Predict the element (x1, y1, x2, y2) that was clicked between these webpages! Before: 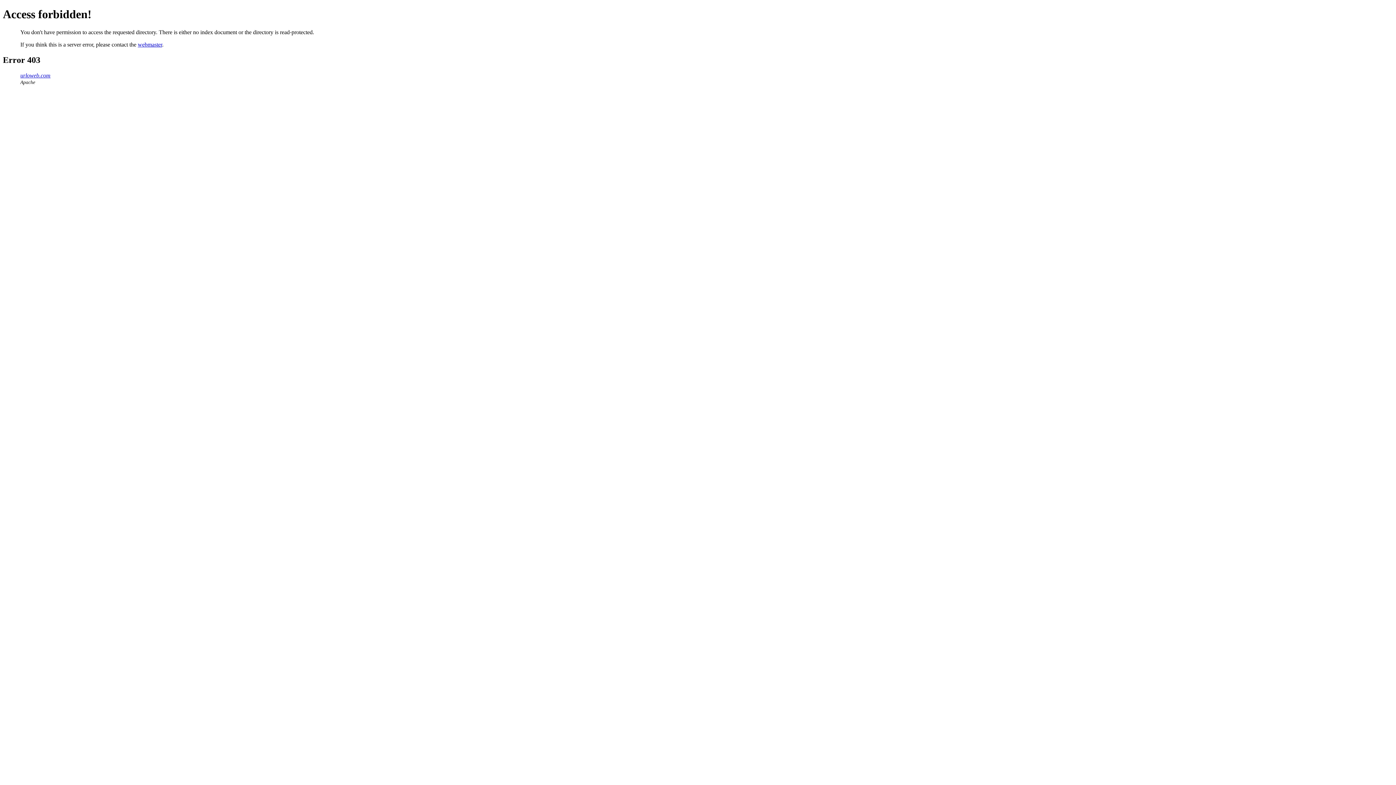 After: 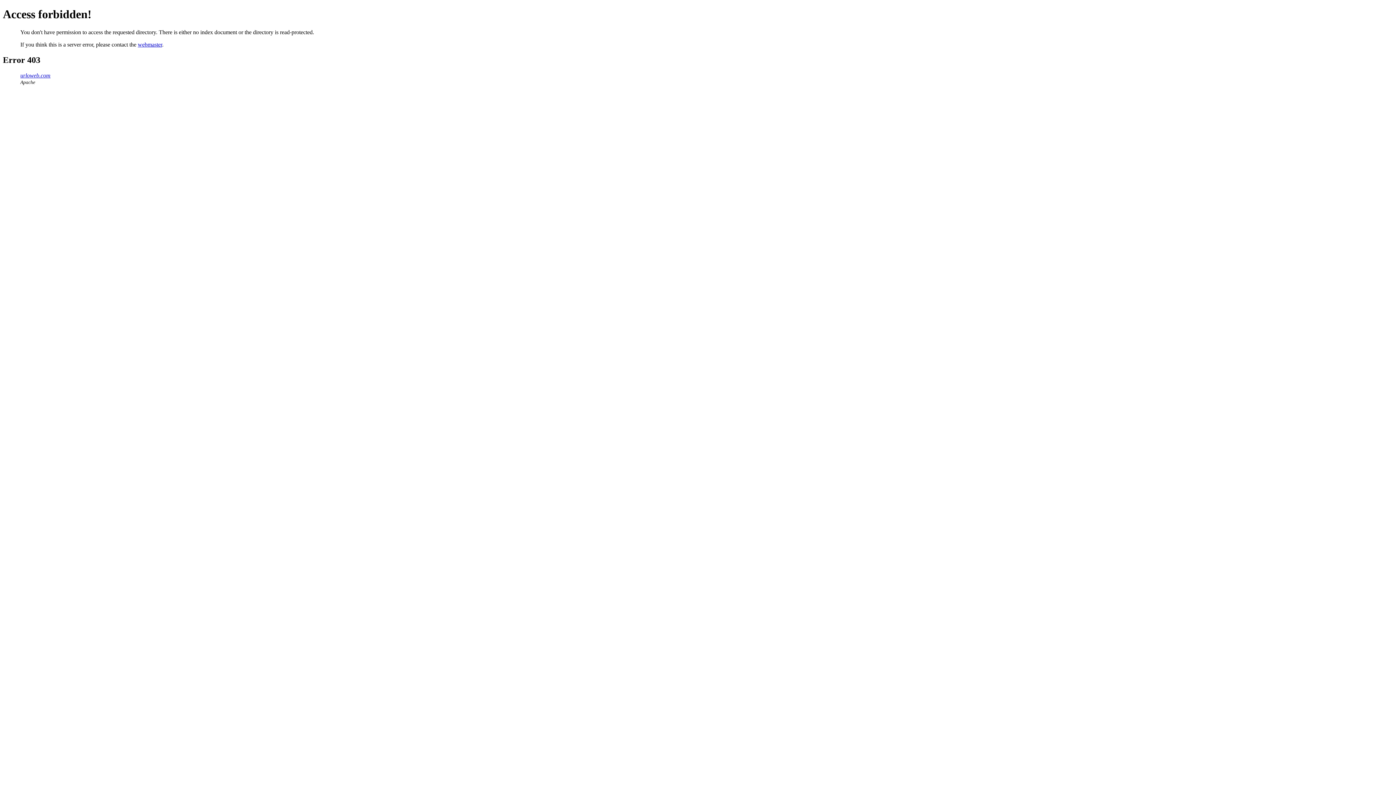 Action: bbox: (137, 41, 162, 47) label: webmaster